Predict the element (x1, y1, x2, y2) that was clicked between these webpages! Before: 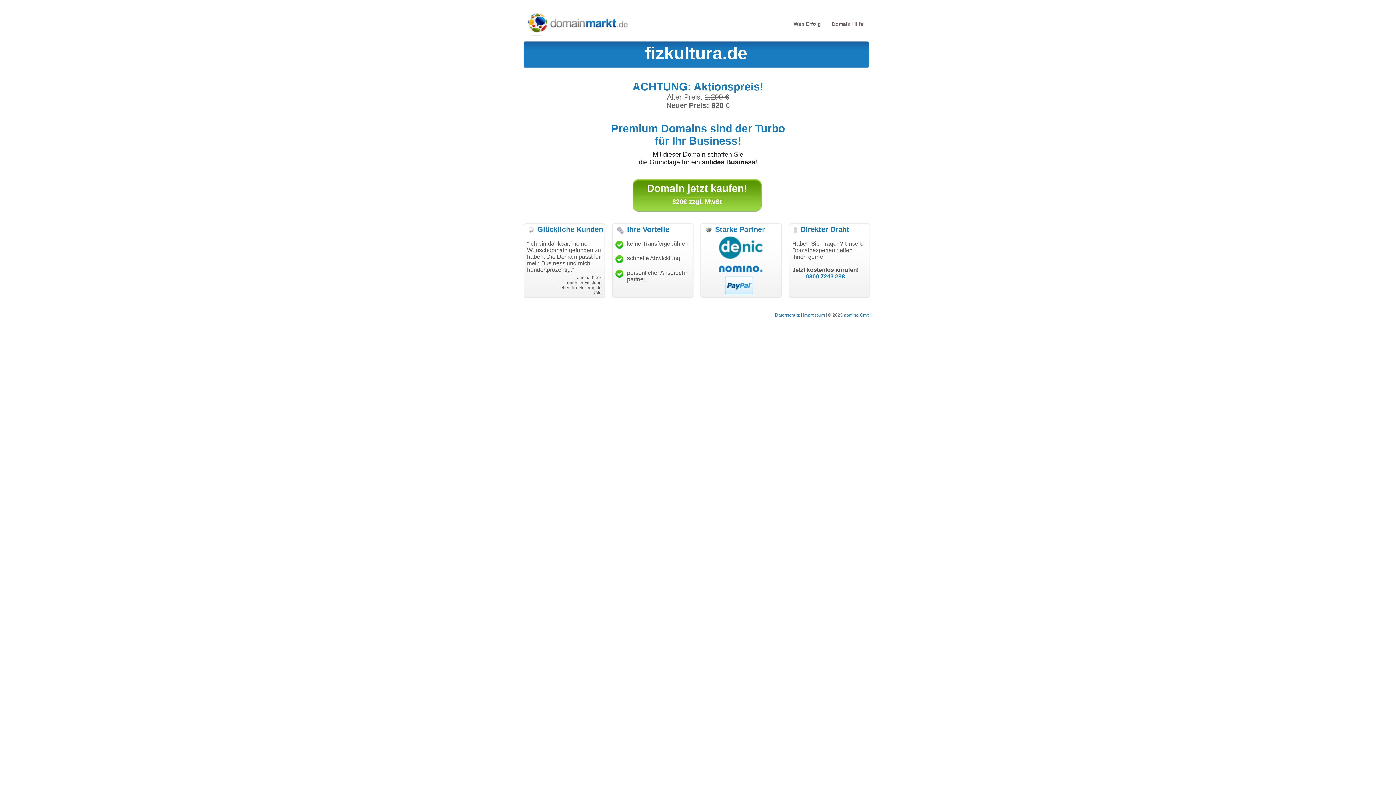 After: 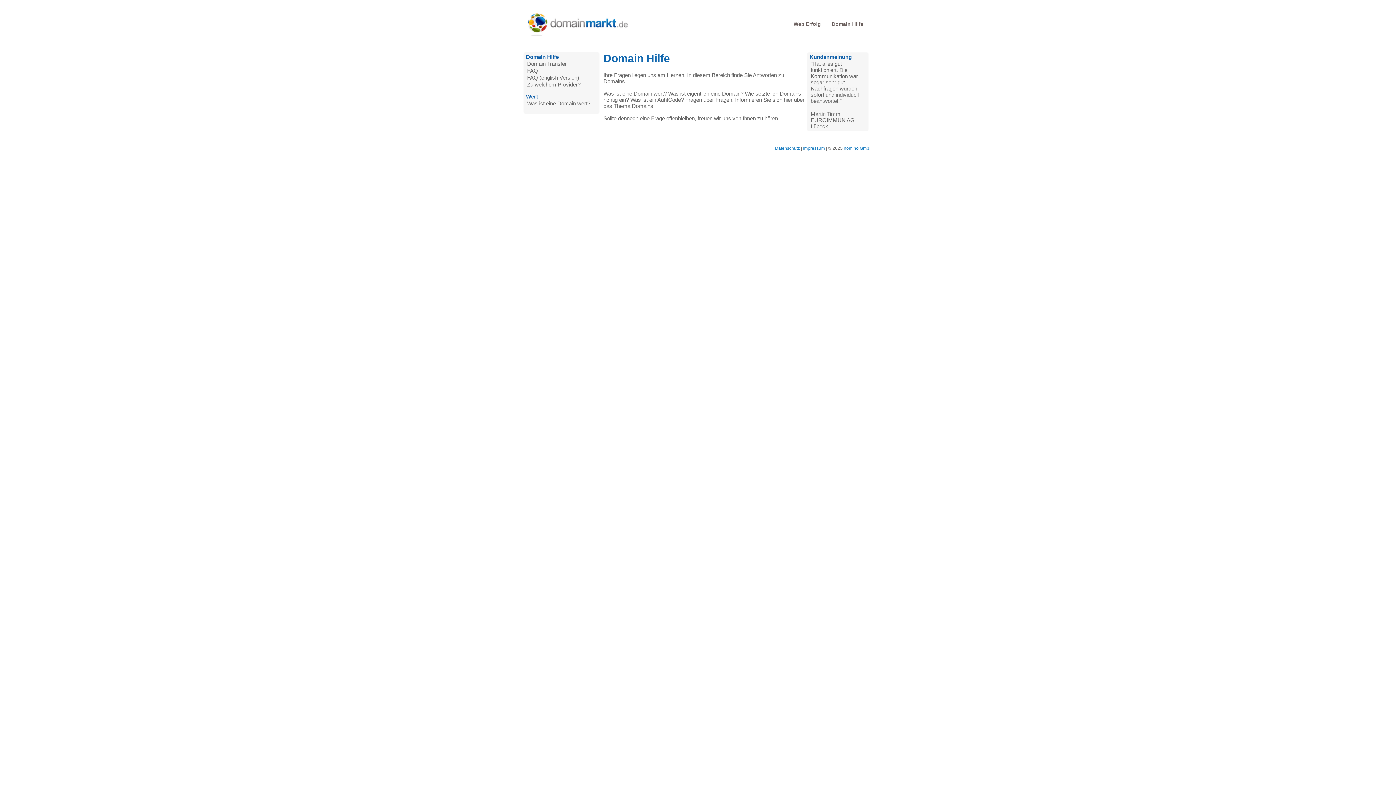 Action: bbox: (832, 21, 863, 26) label: Domain Hilfe